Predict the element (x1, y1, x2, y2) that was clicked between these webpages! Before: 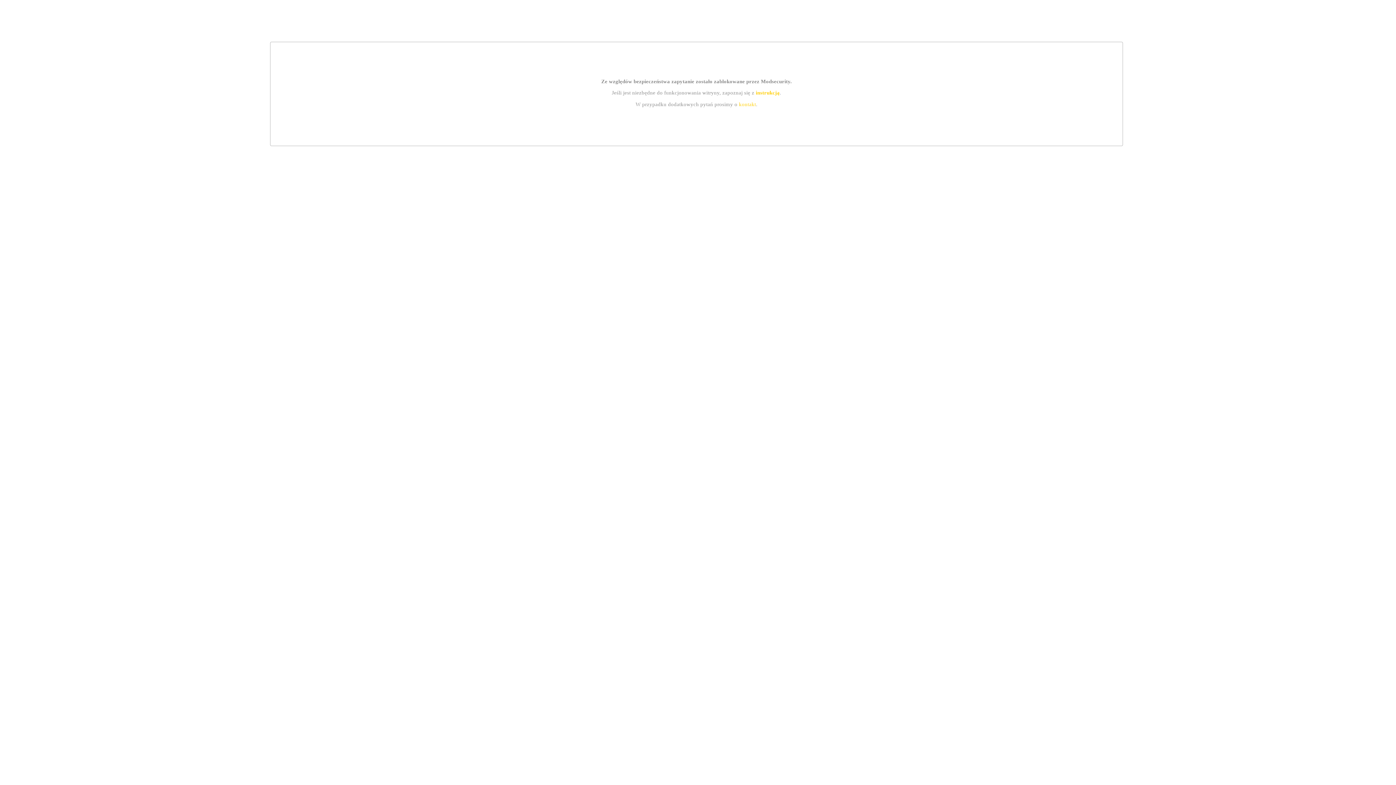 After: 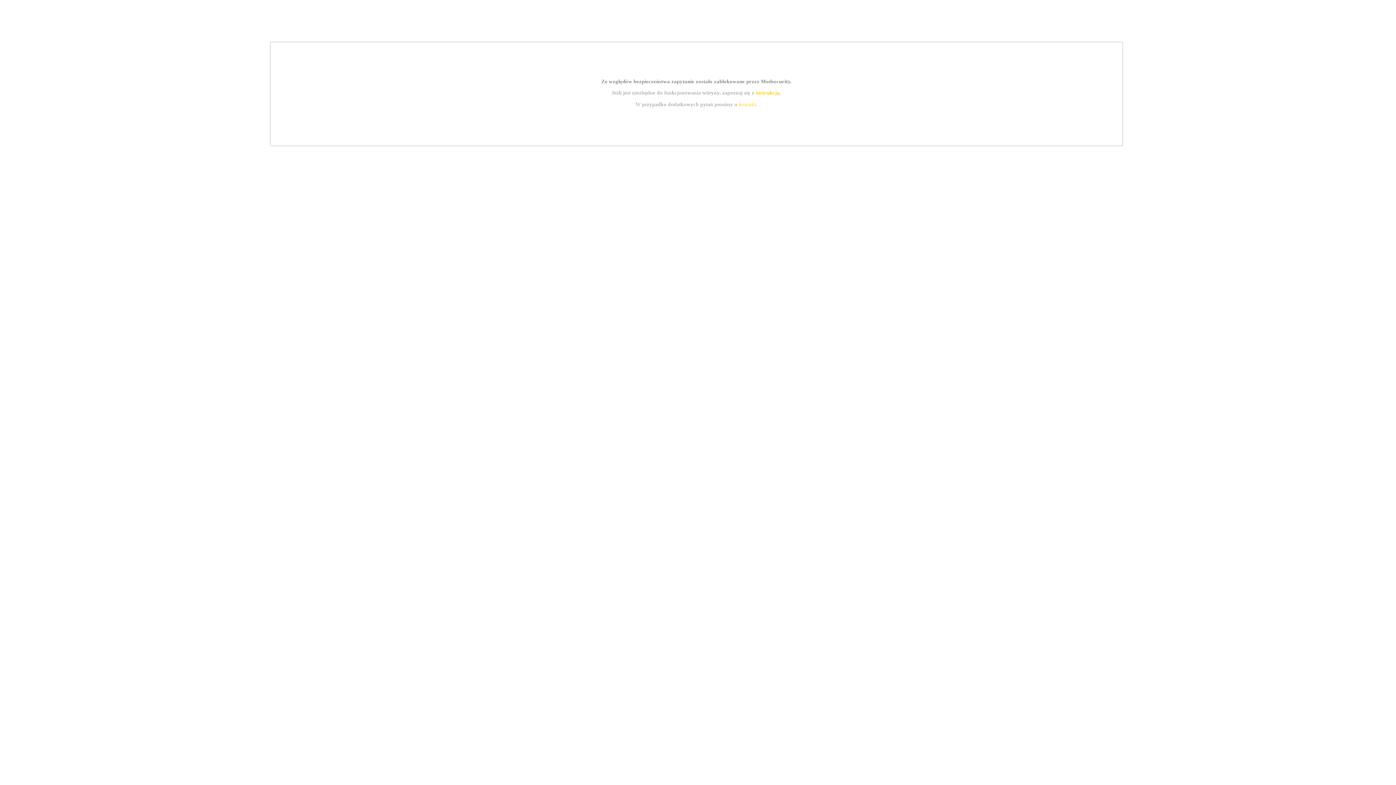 Action: bbox: (755, 89, 779, 95) label: instrukcją